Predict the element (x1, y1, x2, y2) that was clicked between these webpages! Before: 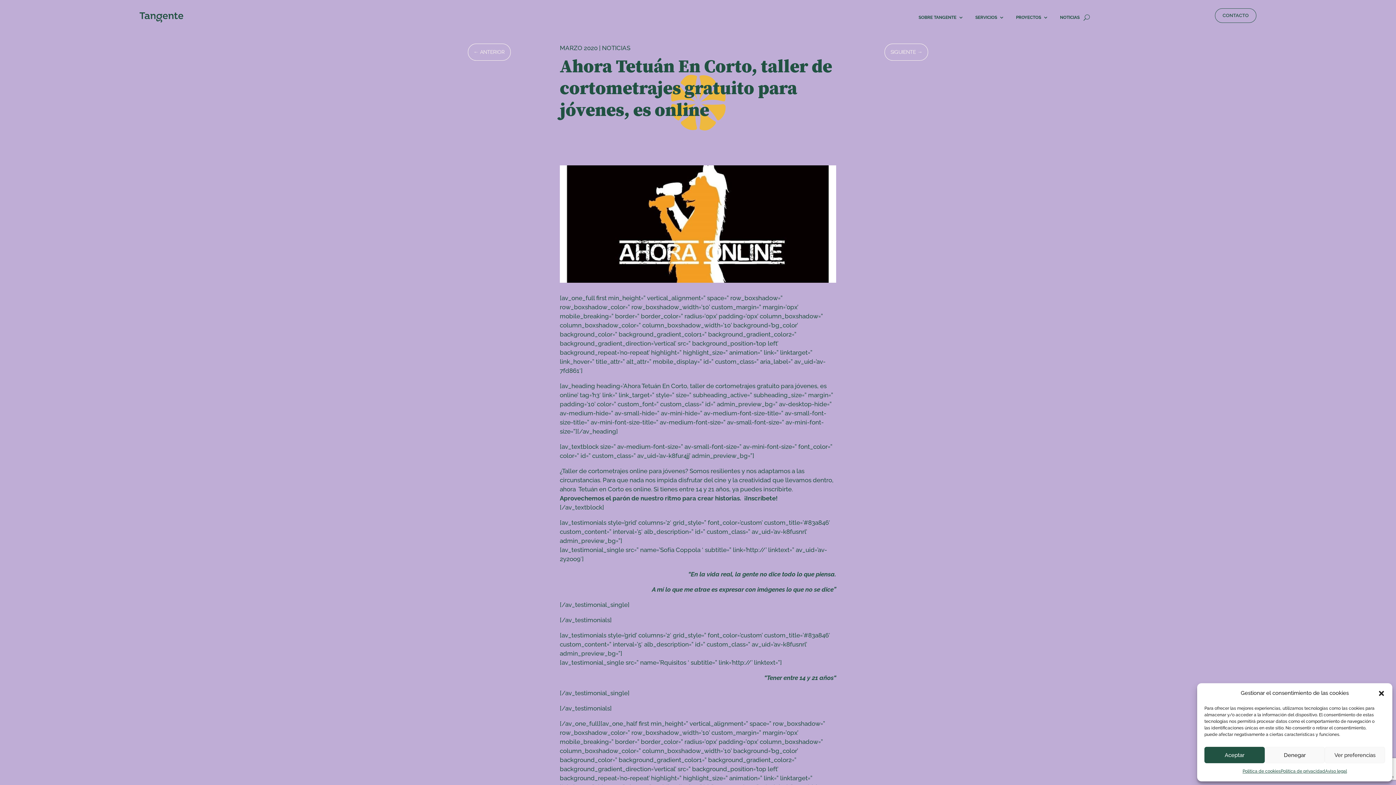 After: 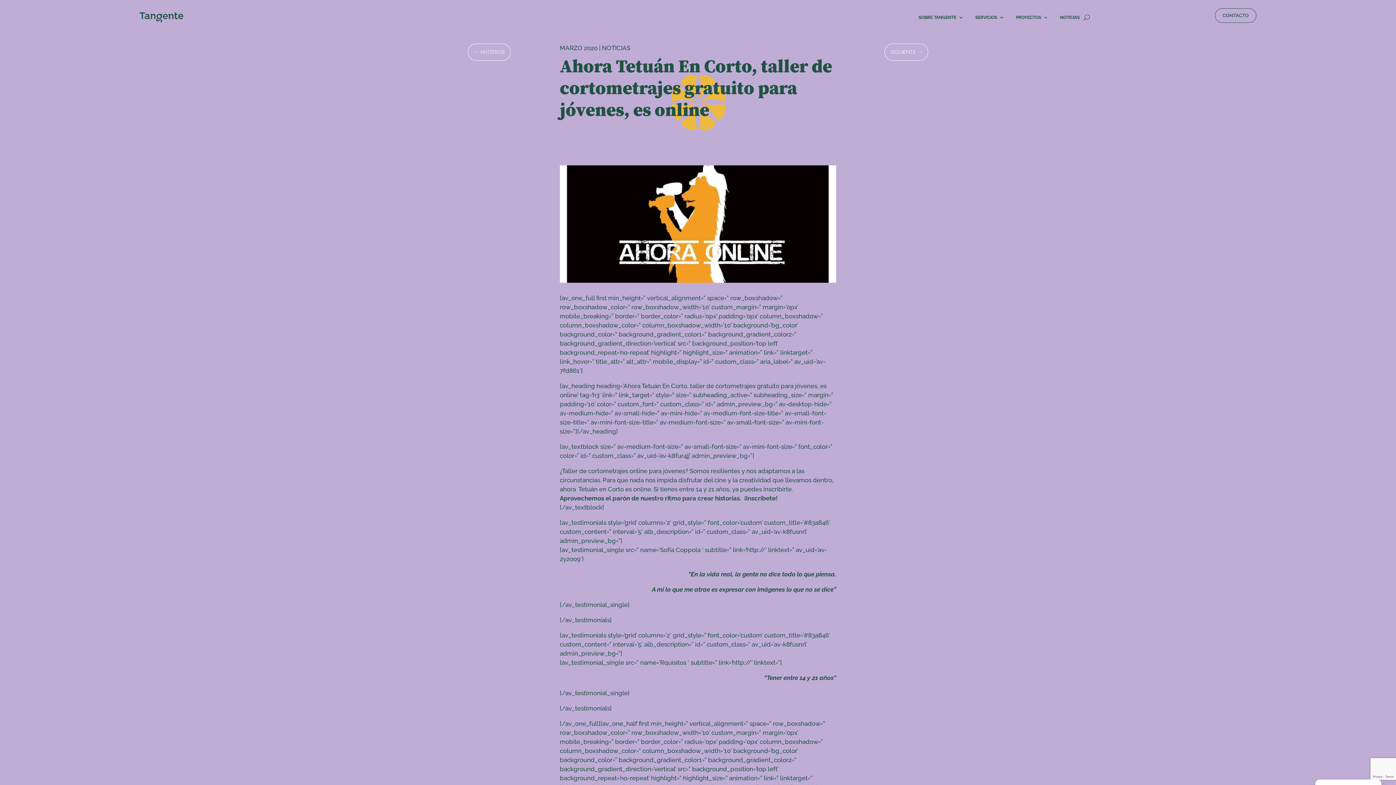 Action: bbox: (1204, 747, 1264, 763) label: Aceptar